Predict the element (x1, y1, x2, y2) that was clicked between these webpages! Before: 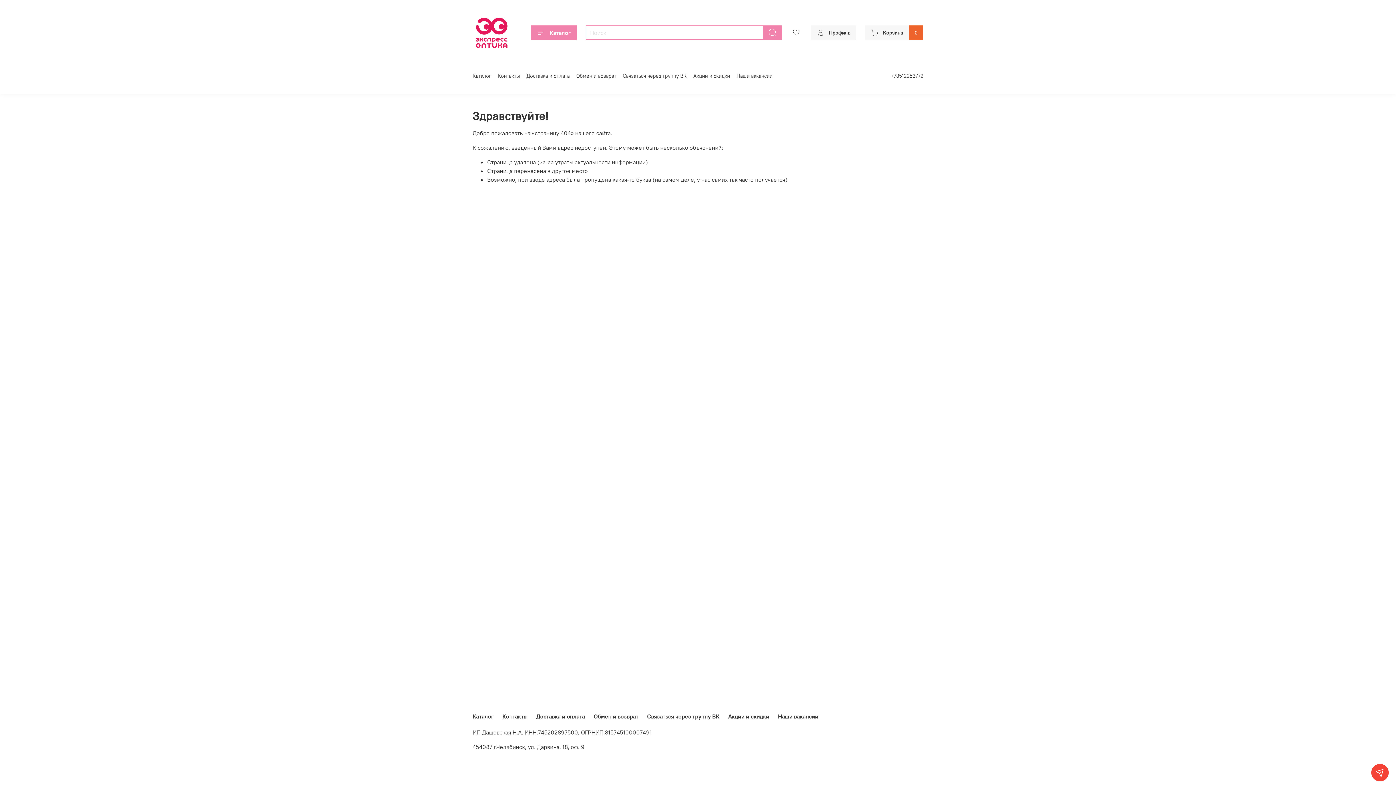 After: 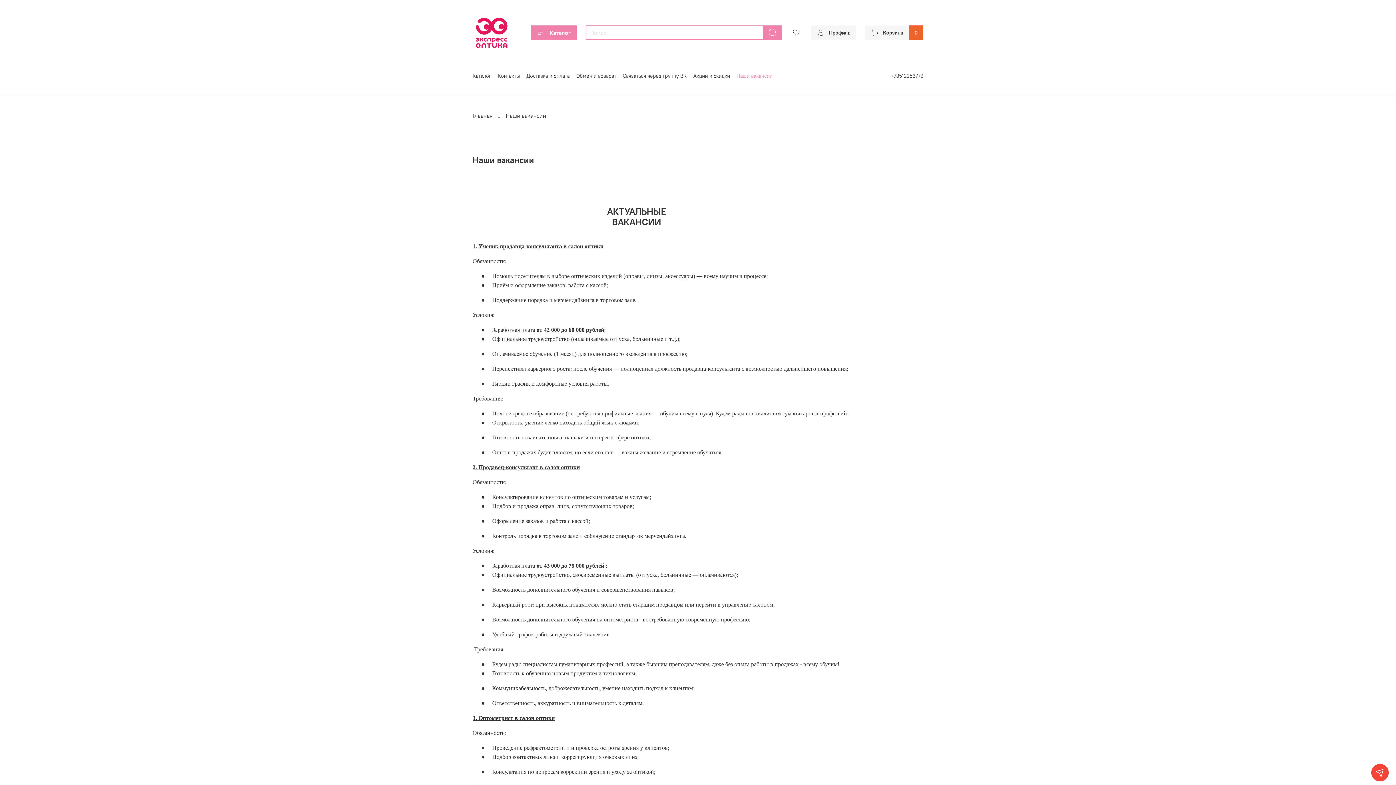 Action: bbox: (736, 72, 772, 79) label: Наши вакансии